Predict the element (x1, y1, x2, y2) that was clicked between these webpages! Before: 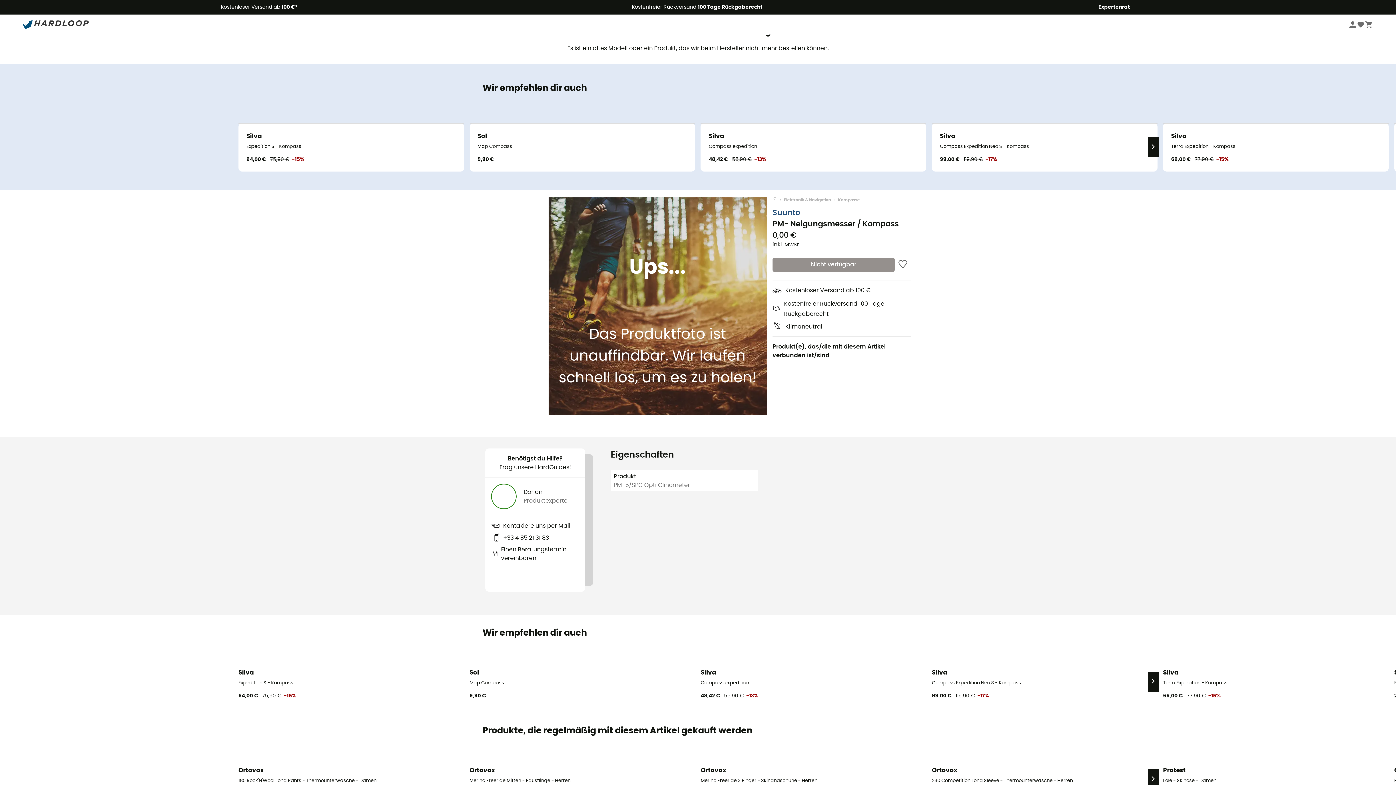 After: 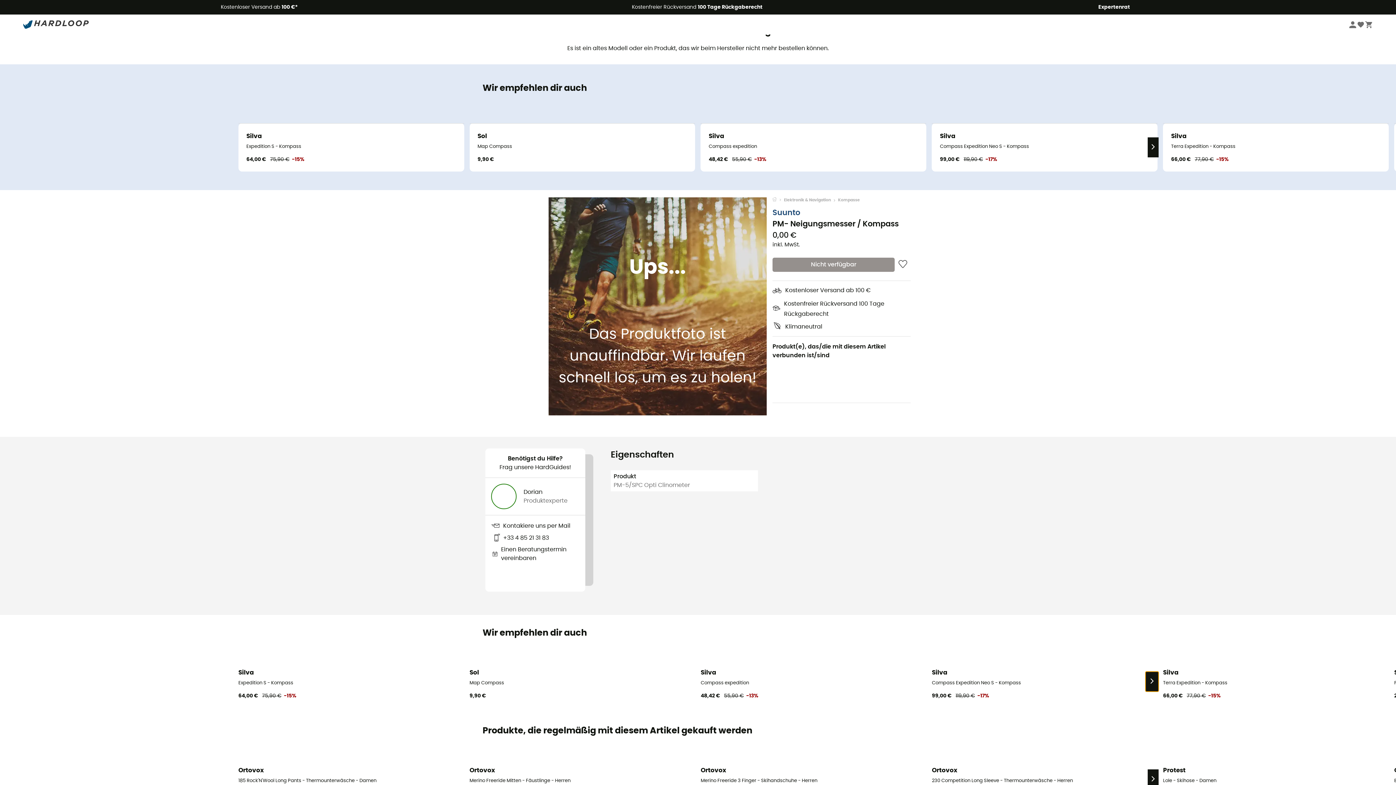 Action: bbox: (1147, 671, 1159, 691)